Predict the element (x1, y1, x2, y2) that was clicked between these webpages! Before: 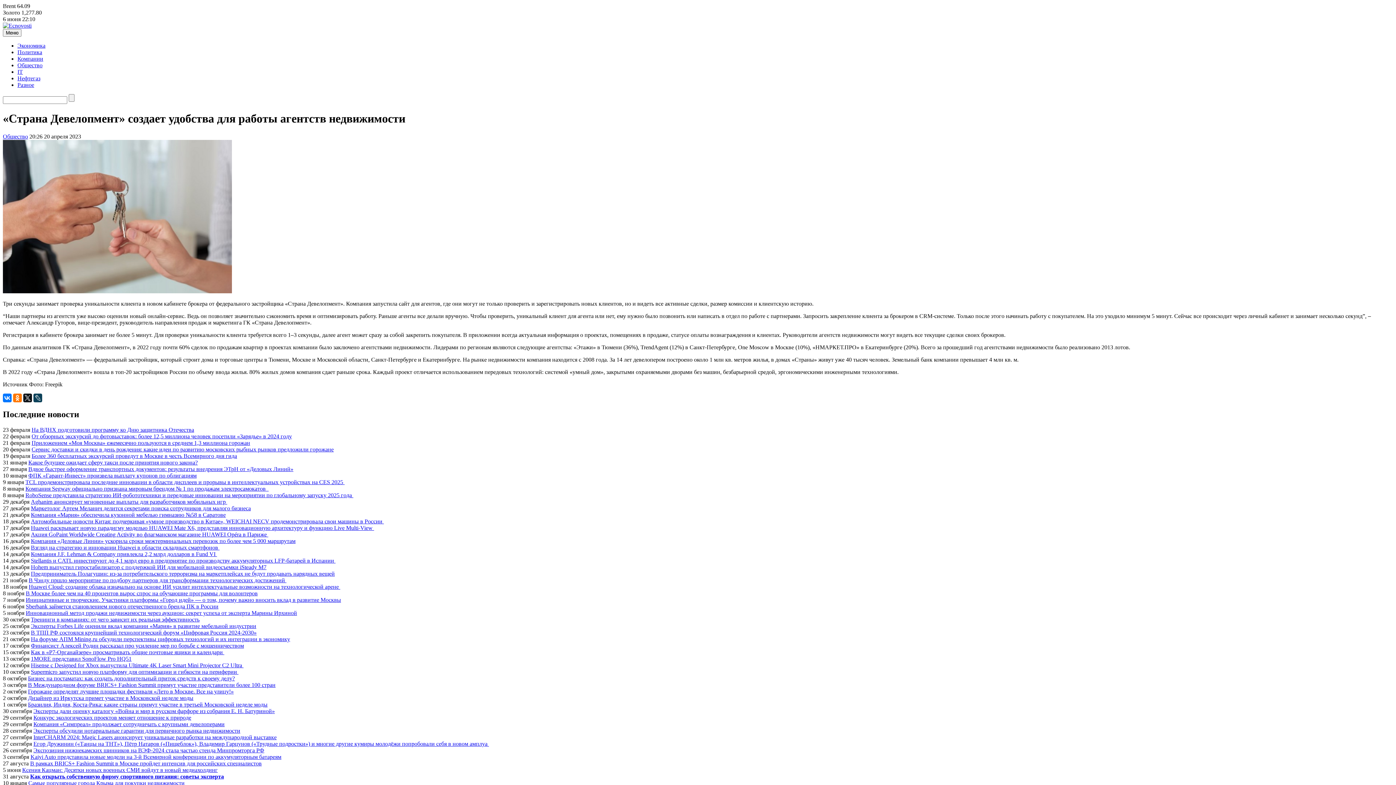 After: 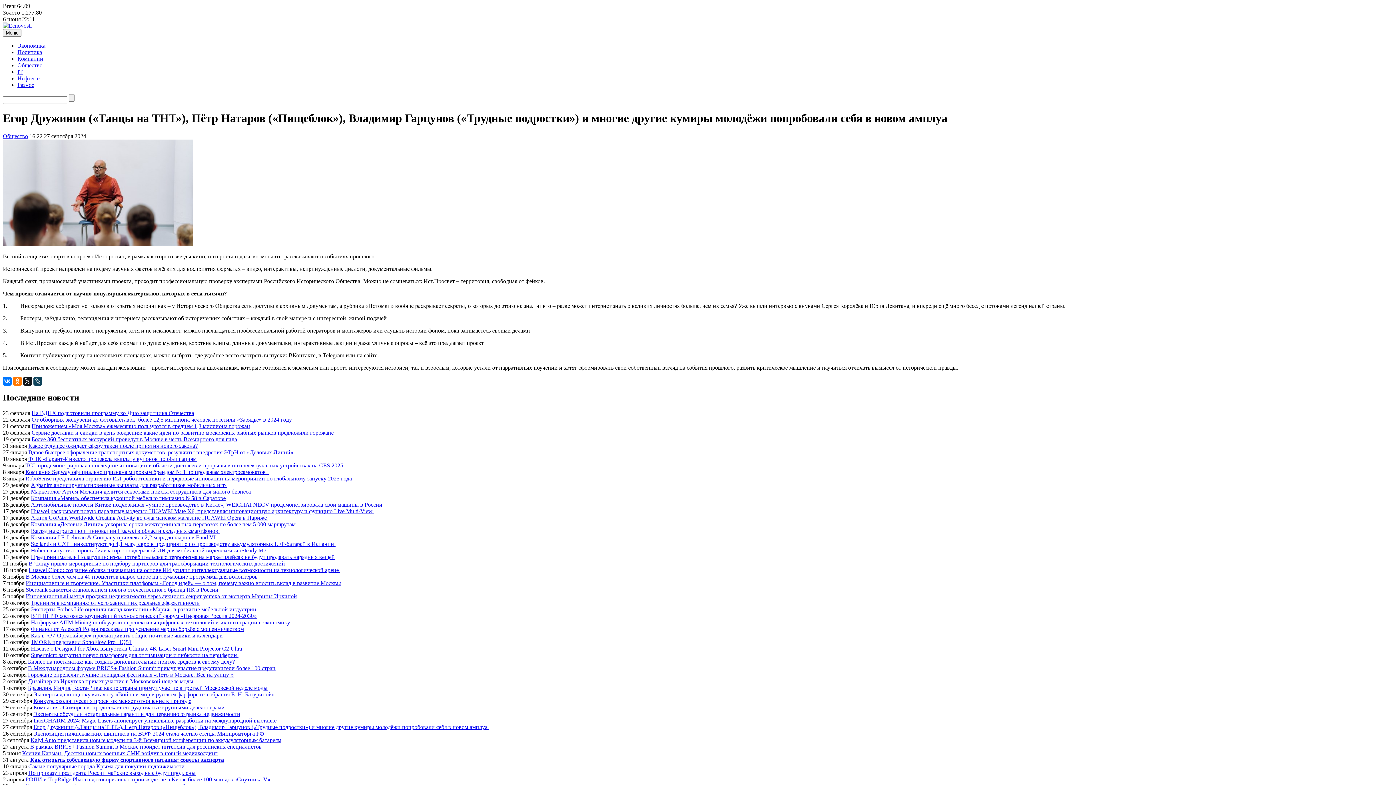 Action: label: Егор Дружинин («Танцы на ТНТ»), Пётр Натаров («Пищеблок»), Владимир Гарцунов («Трудные подростки») и многие другие кумиры молодёжи попробовали себя в новом амплуа  bbox: (33, 740, 489, 747)